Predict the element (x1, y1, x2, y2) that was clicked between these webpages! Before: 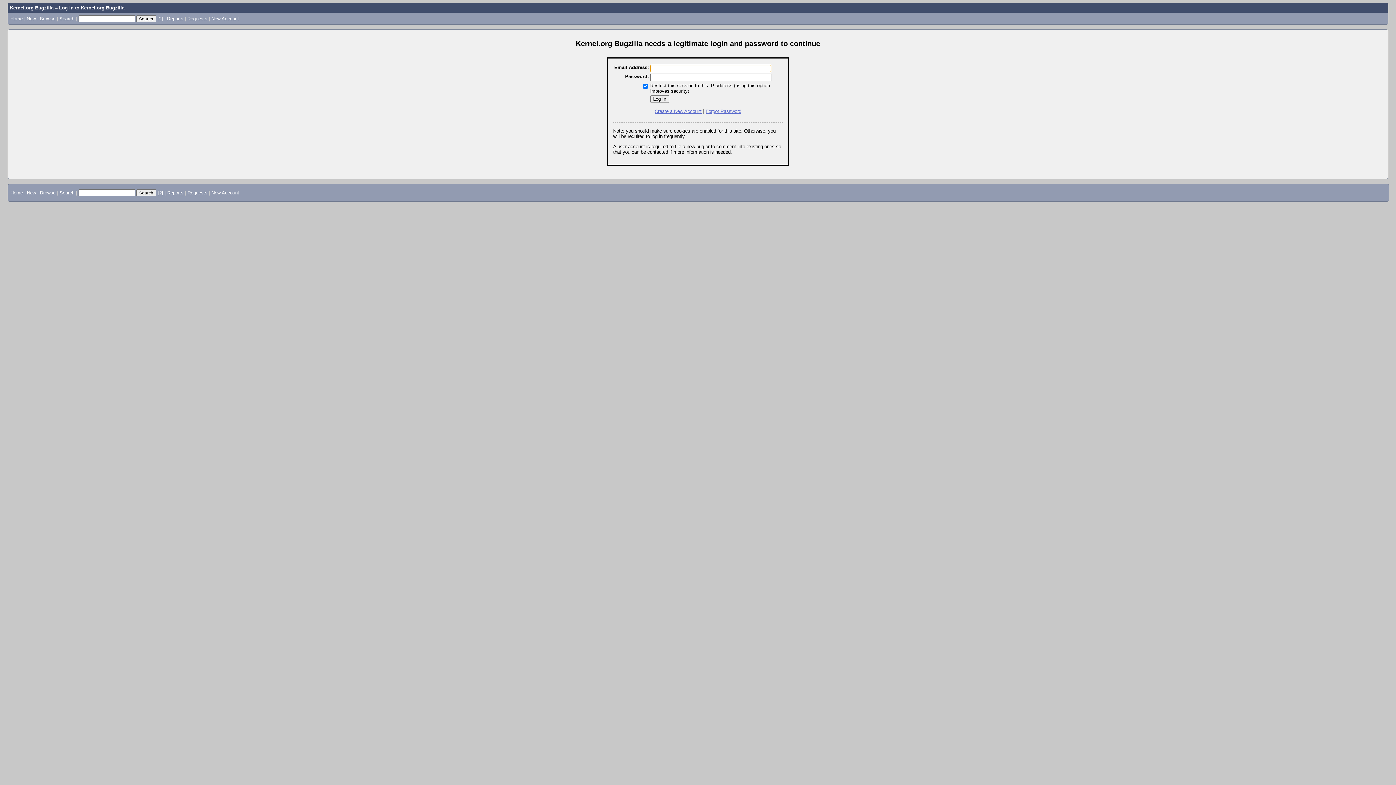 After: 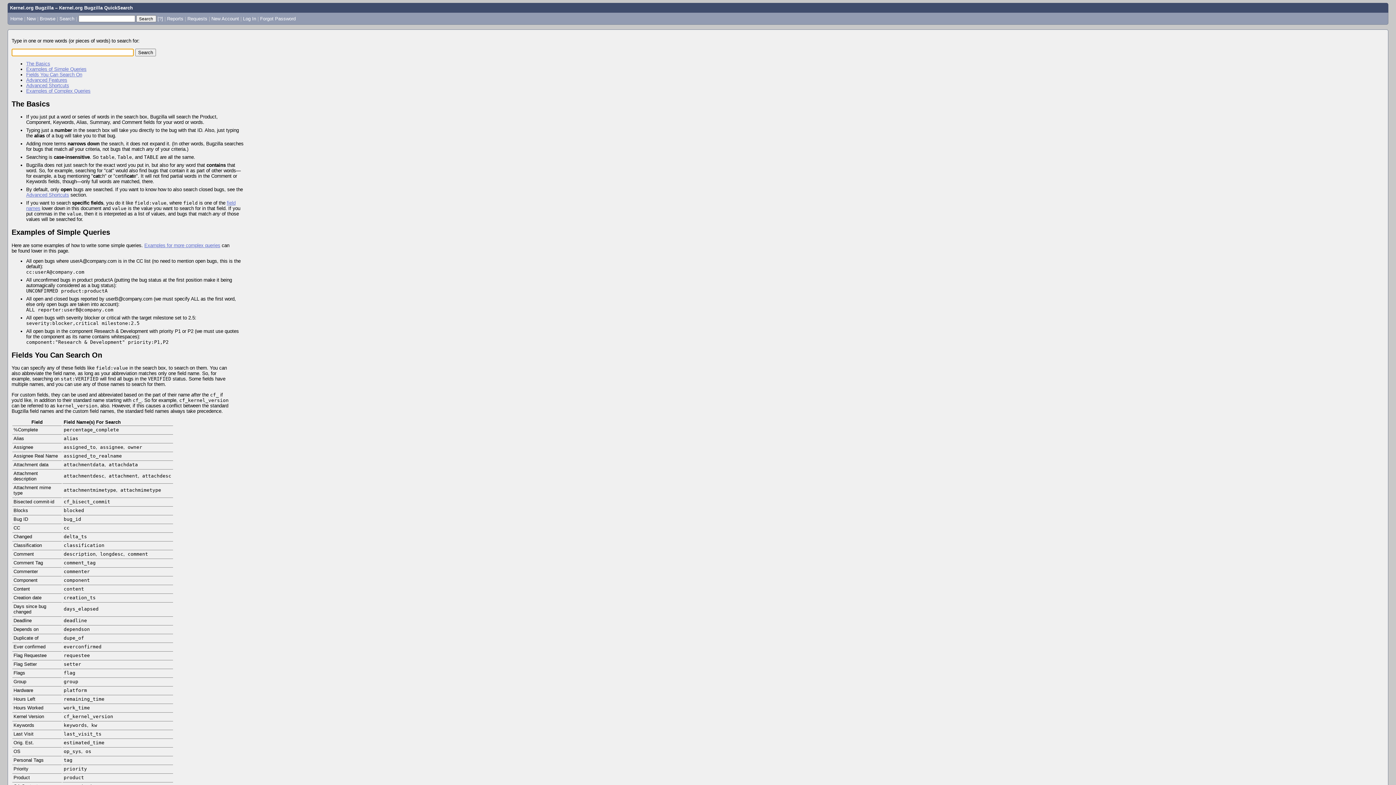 Action: label: [?] bbox: (157, 190, 163, 195)